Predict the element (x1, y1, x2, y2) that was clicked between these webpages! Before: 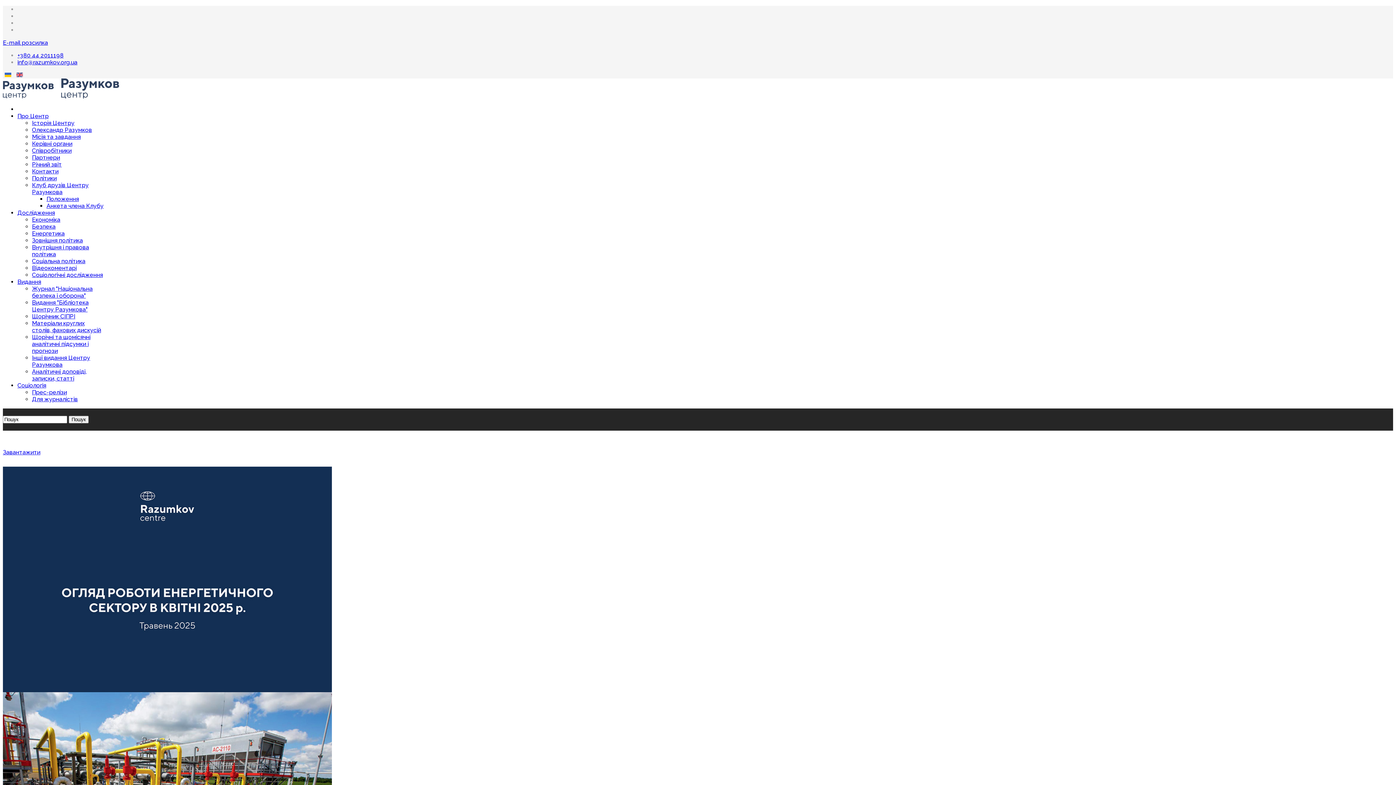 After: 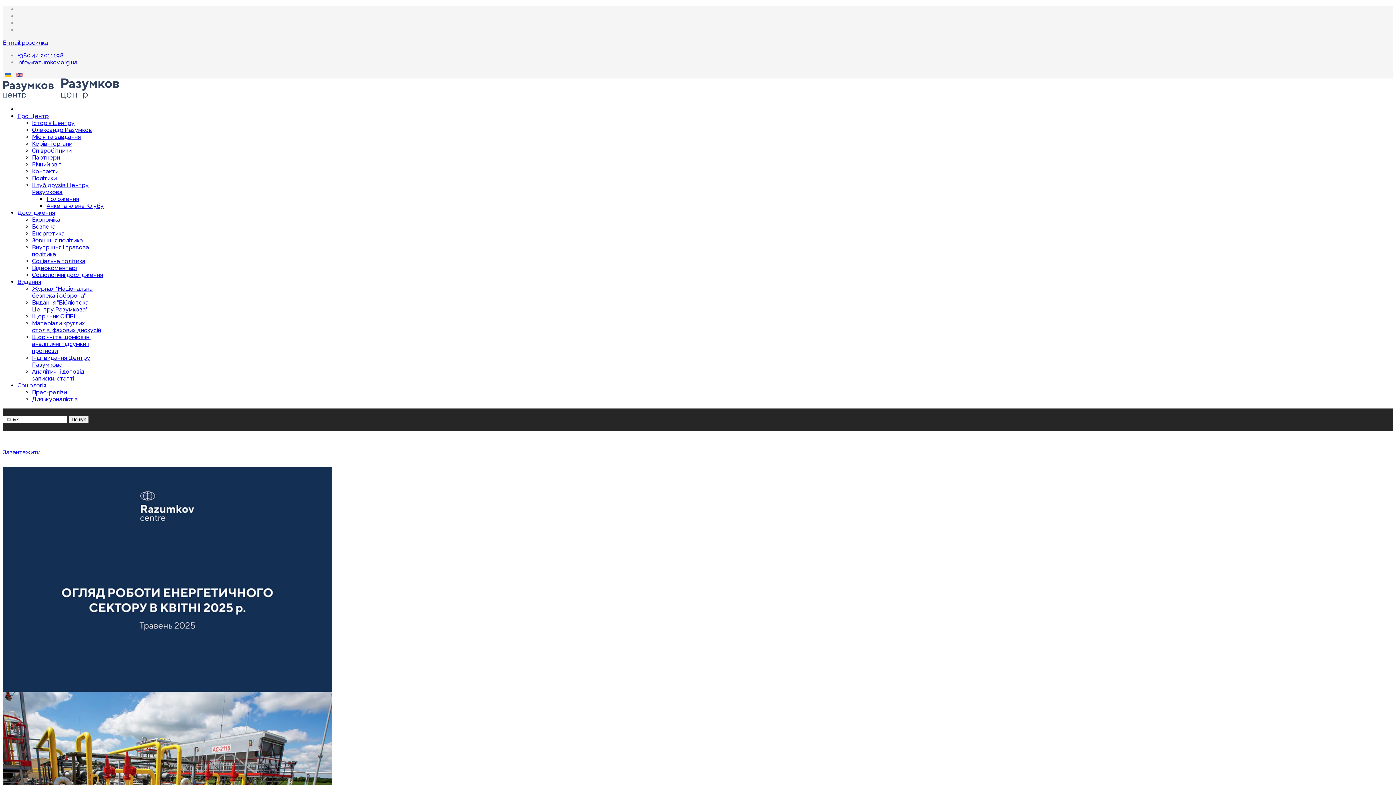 Action: label: Про Центр bbox: (17, 112, 48, 119)